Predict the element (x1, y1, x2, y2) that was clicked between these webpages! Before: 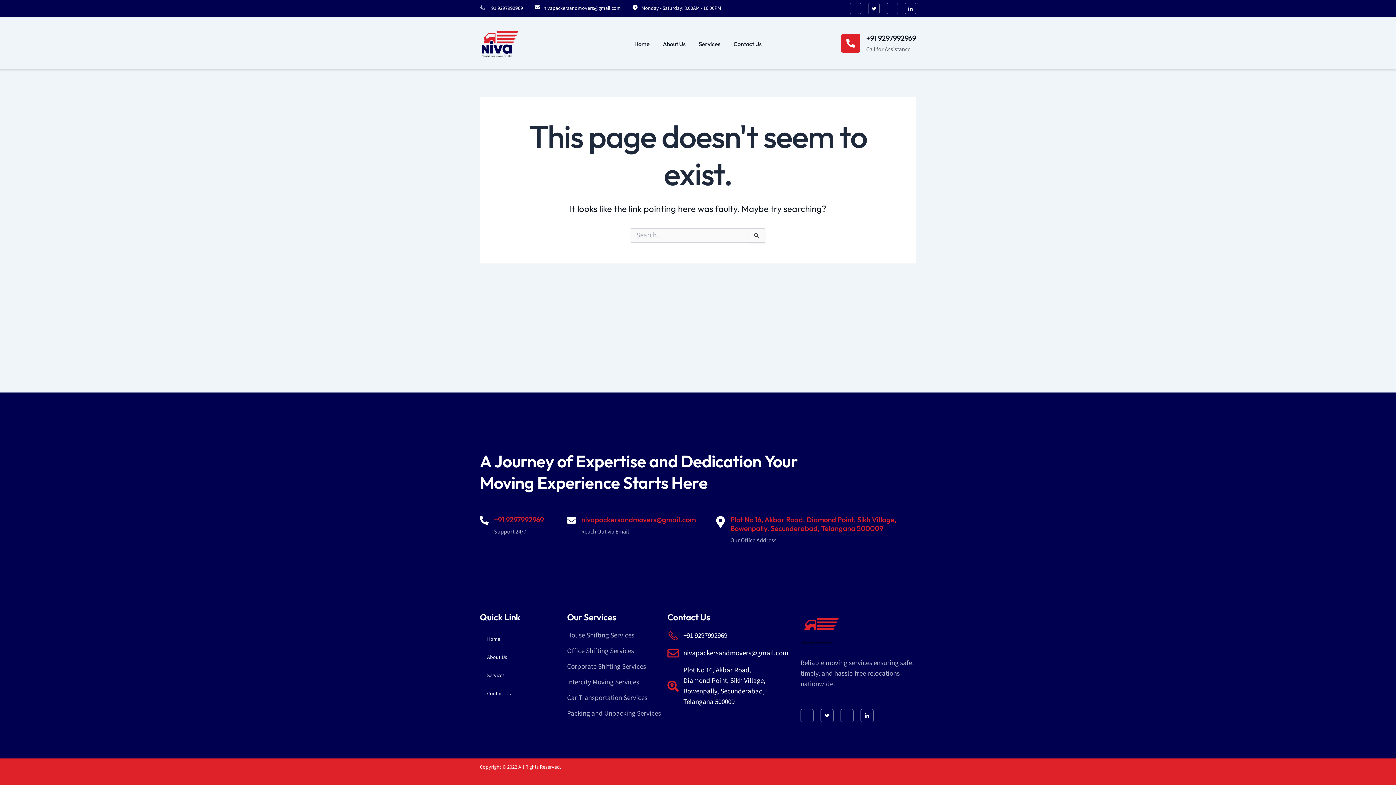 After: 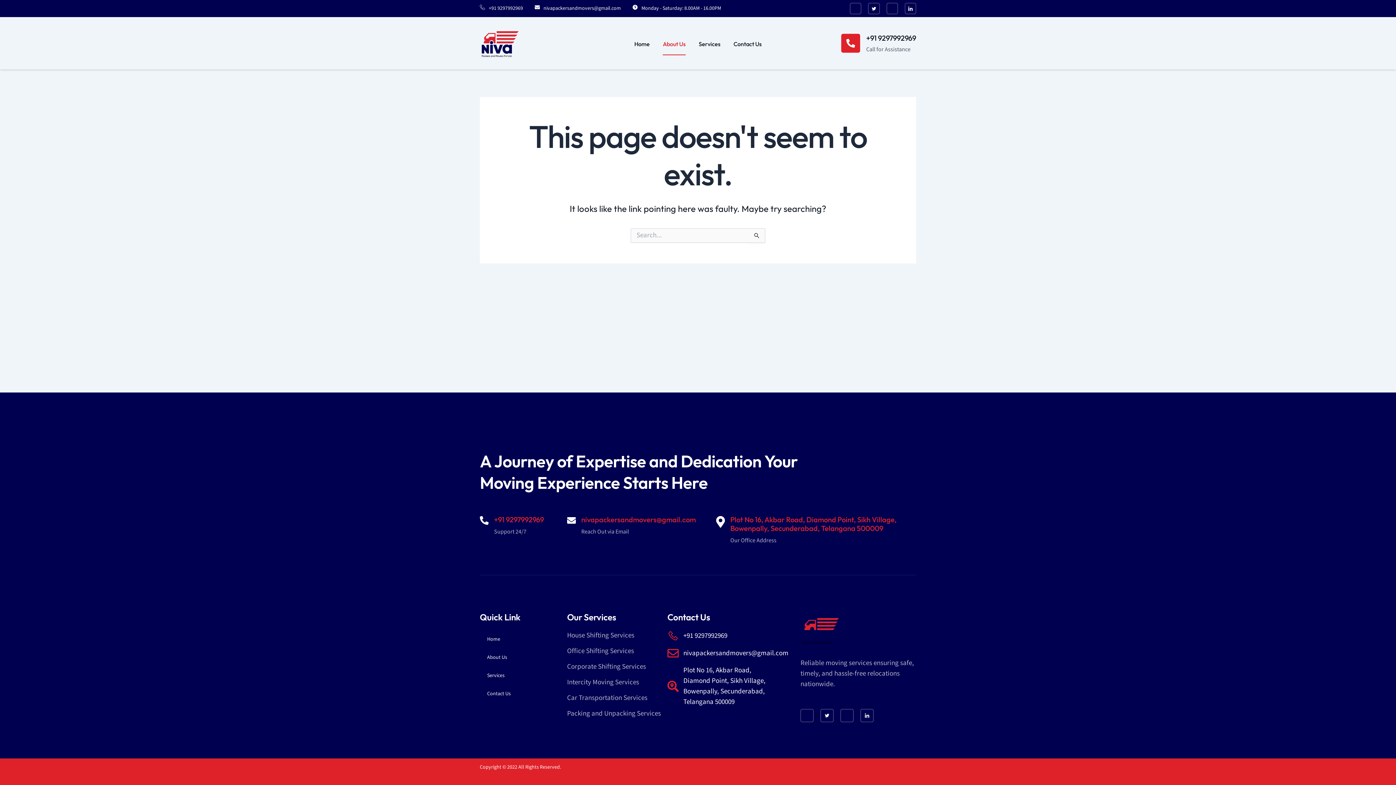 Action: label: About Us bbox: (663, 33, 685, 55)